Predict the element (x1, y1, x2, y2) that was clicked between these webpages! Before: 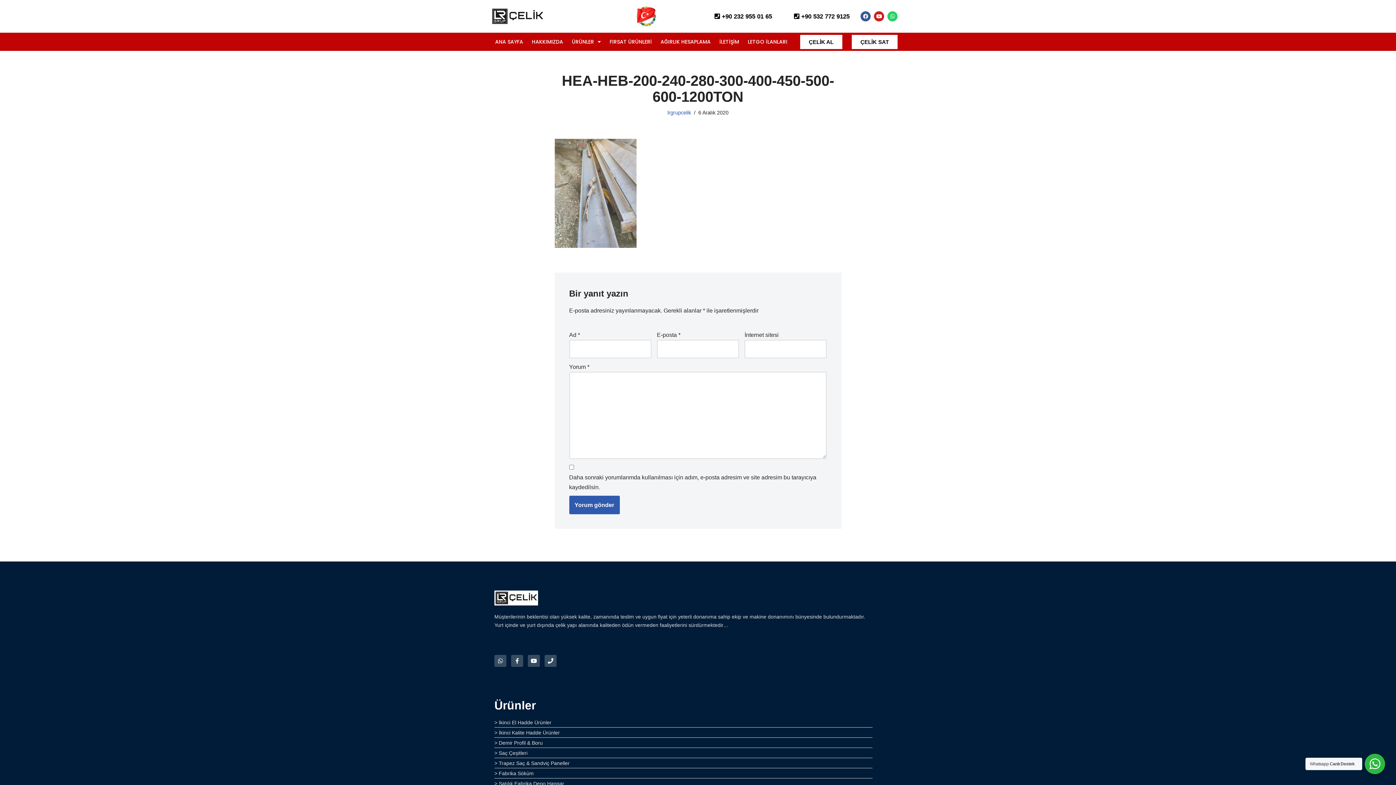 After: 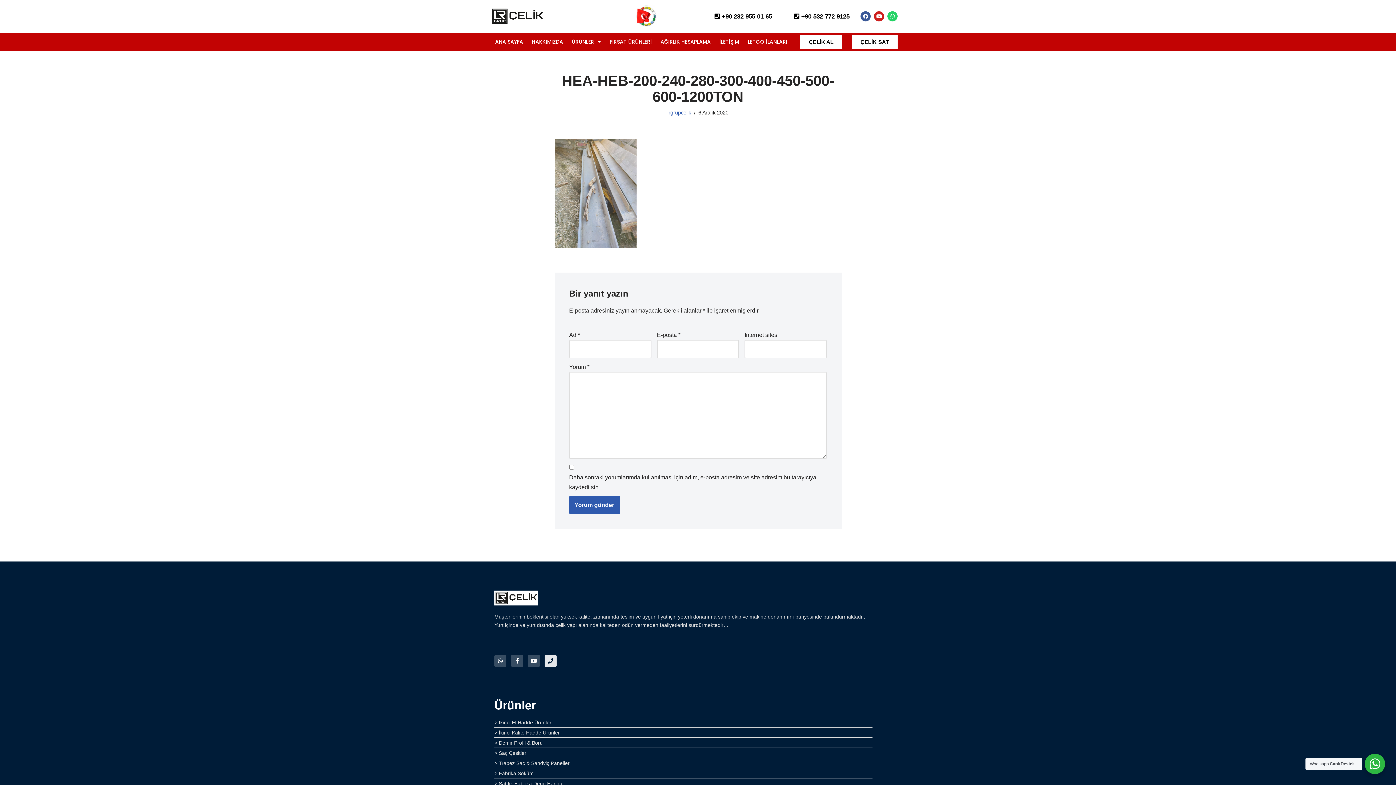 Action: bbox: (544, 655, 556, 667) label: Phone